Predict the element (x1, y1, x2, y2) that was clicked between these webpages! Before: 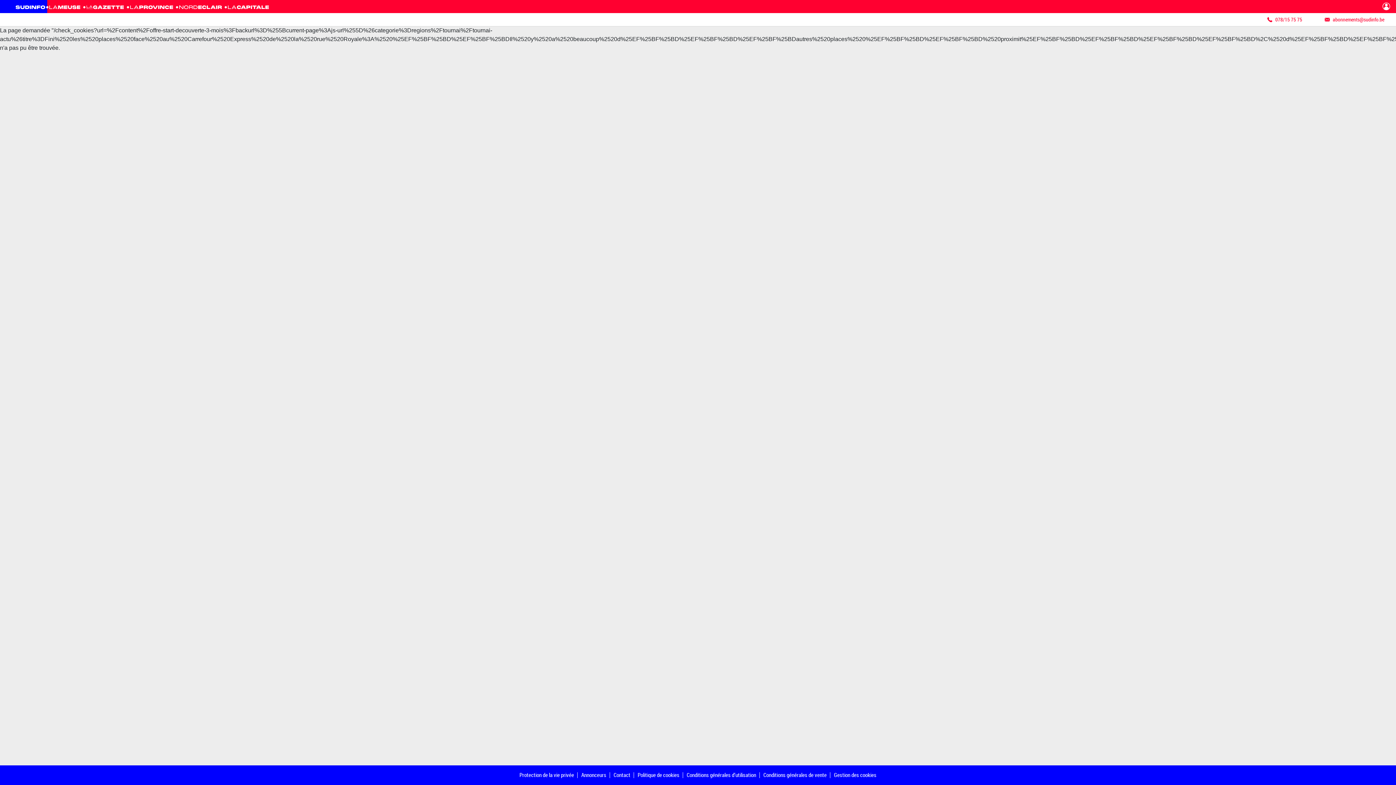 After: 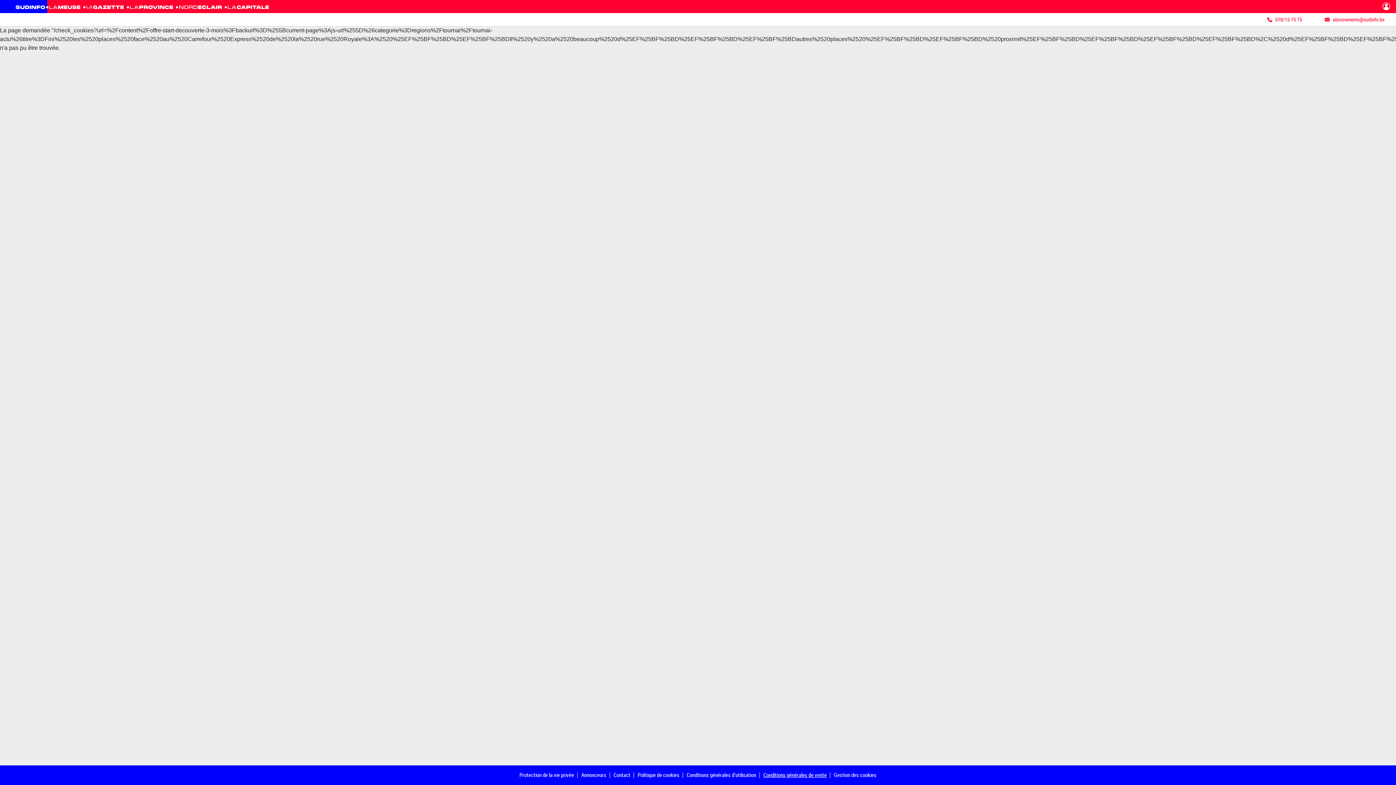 Action: bbox: (763, 771, 826, 778) label: Conditions générales de vente